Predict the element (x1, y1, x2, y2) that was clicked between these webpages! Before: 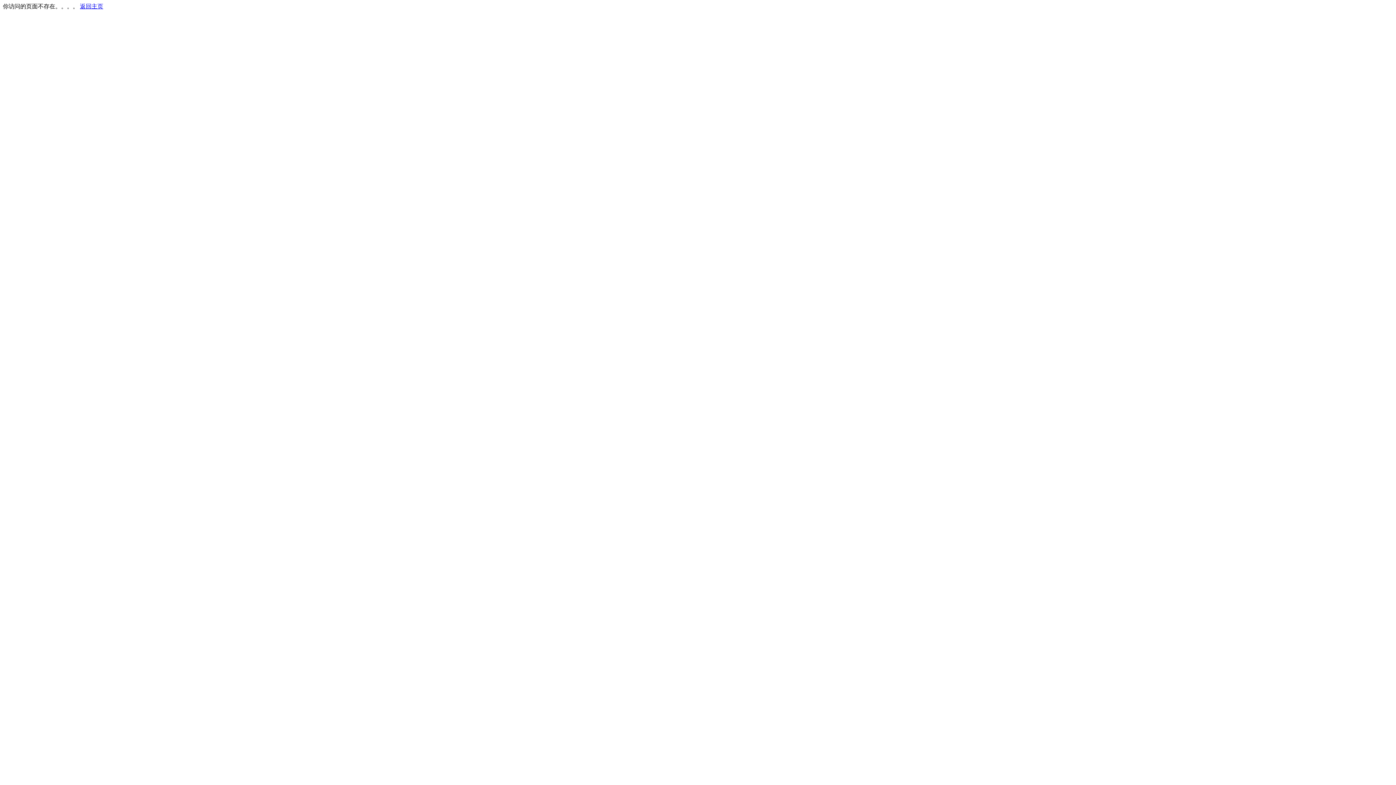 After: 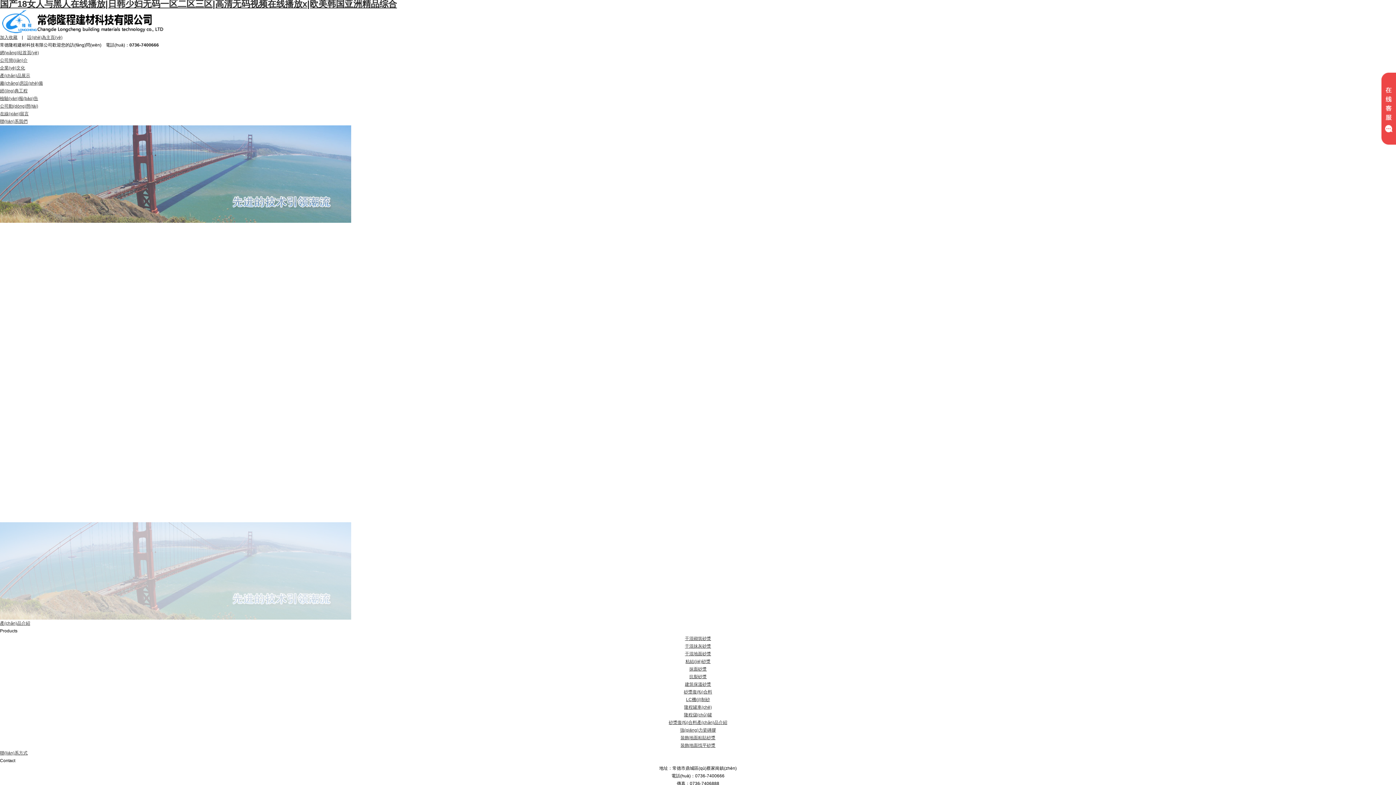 Action: label: 返回主页 bbox: (80, 3, 103, 9)